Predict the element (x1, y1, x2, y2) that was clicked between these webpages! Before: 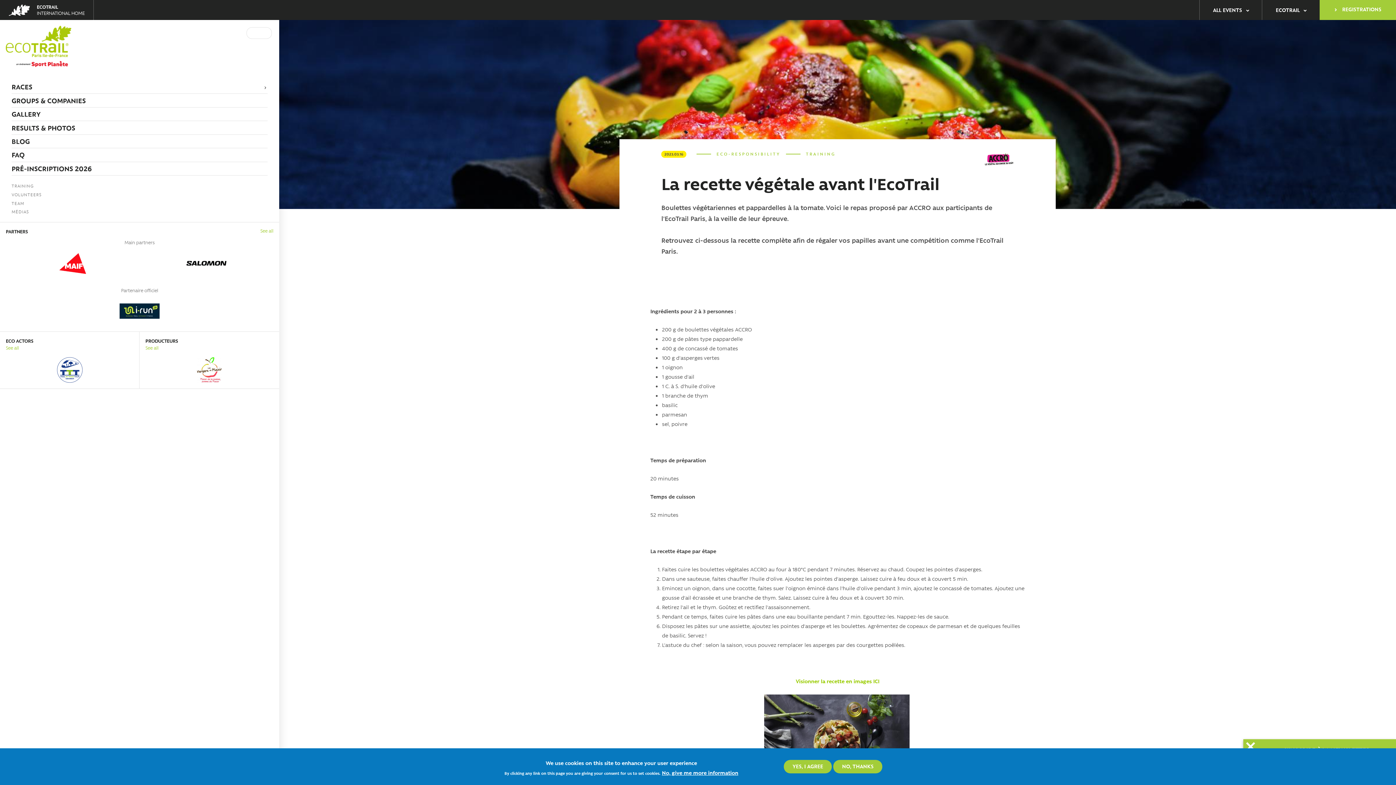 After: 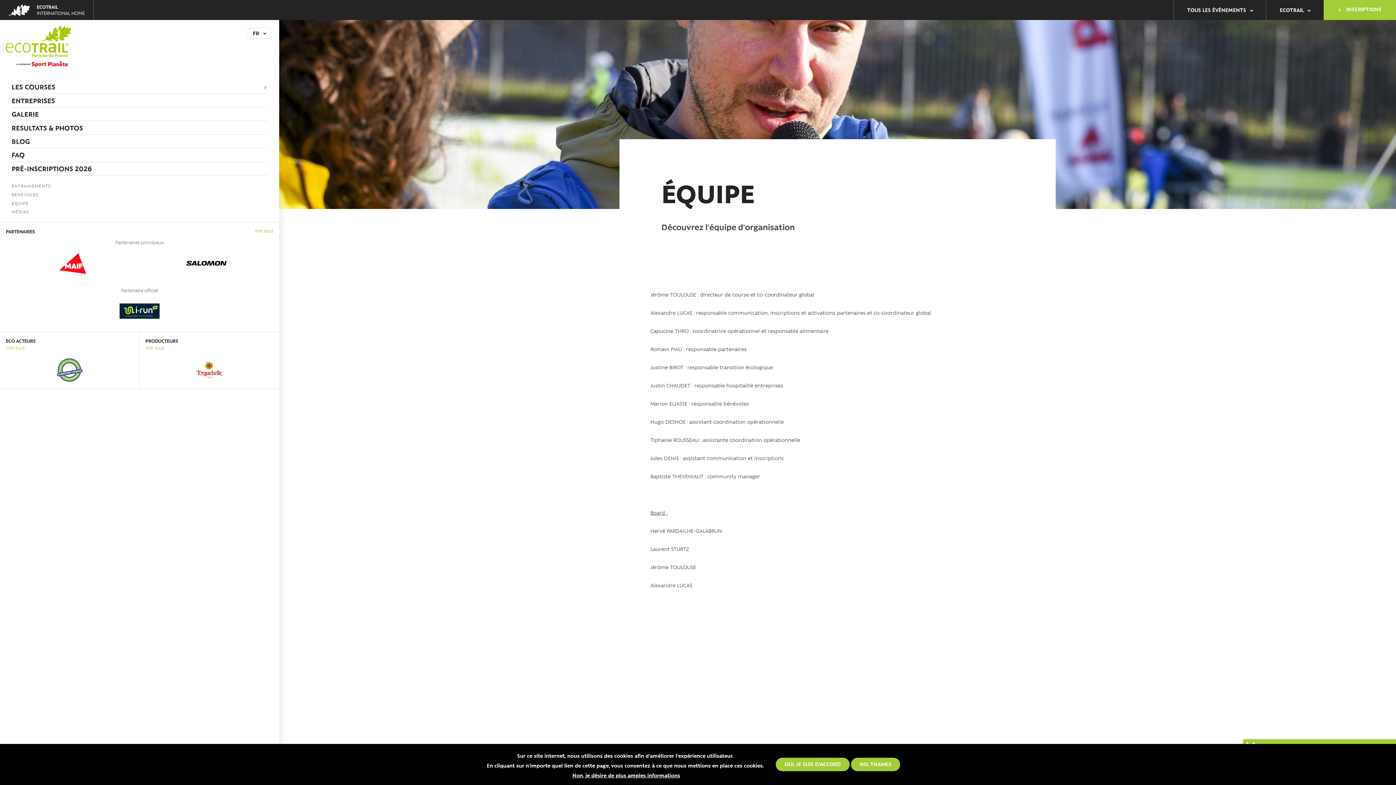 Action: label: TEAM bbox: (11, 198, 267, 207)